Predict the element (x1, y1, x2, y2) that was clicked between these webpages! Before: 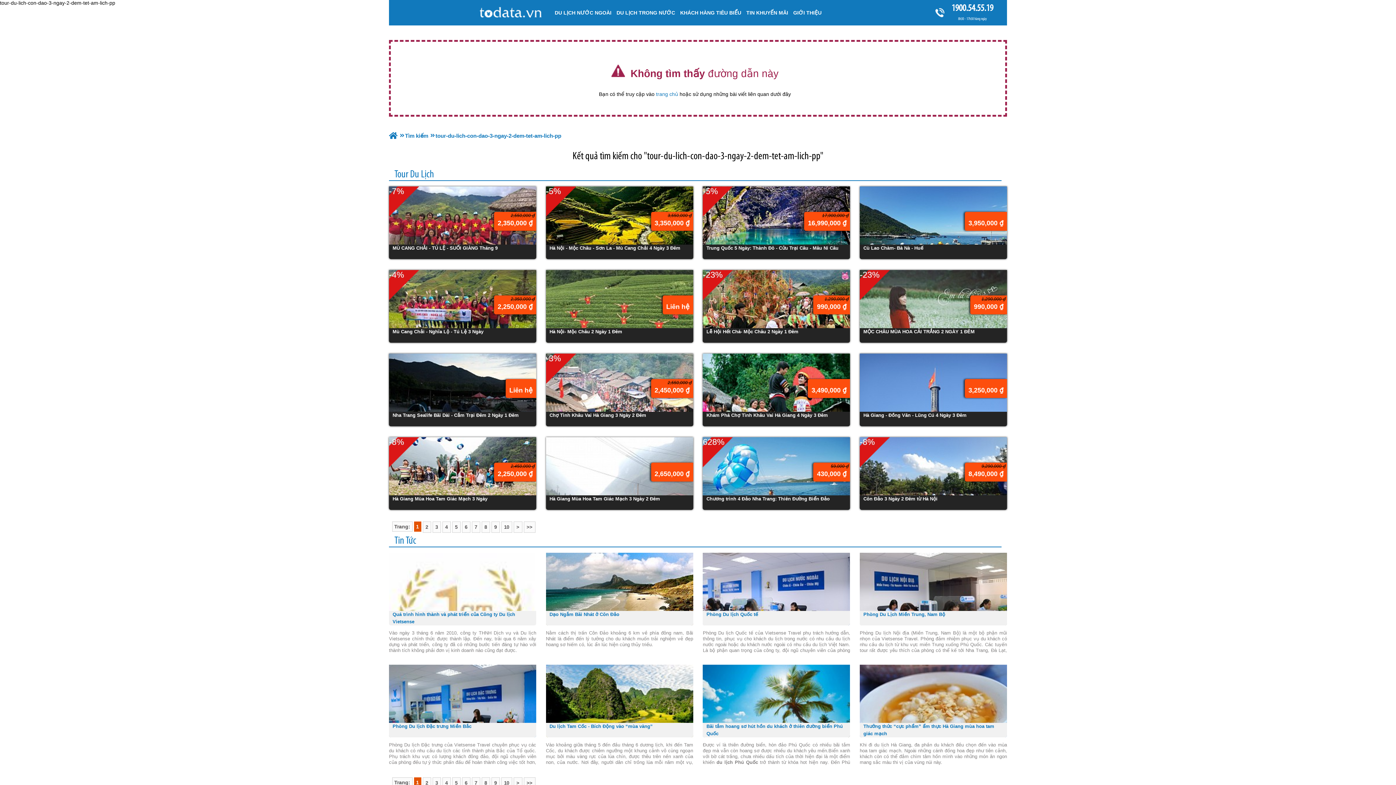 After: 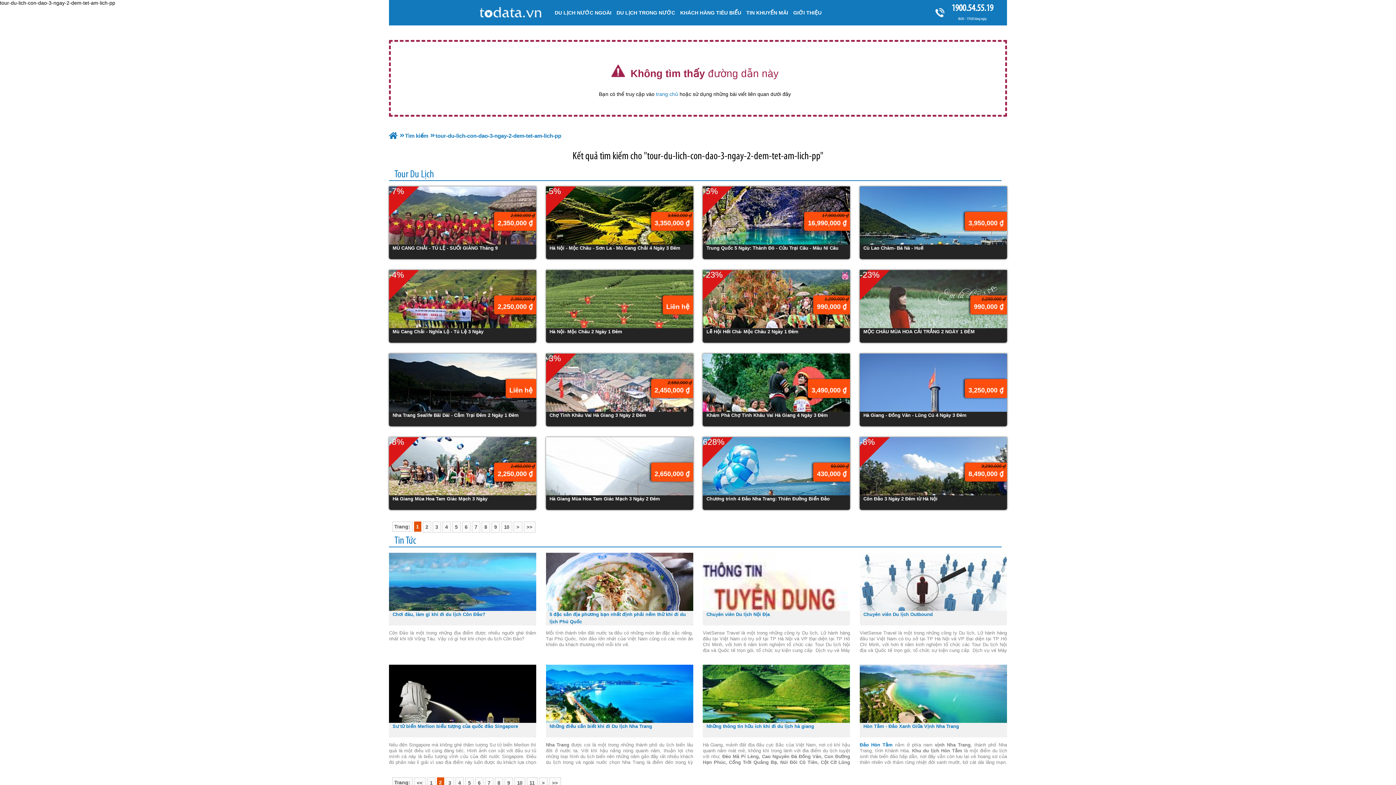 Action: bbox: (513, 777, 522, 789) label: >